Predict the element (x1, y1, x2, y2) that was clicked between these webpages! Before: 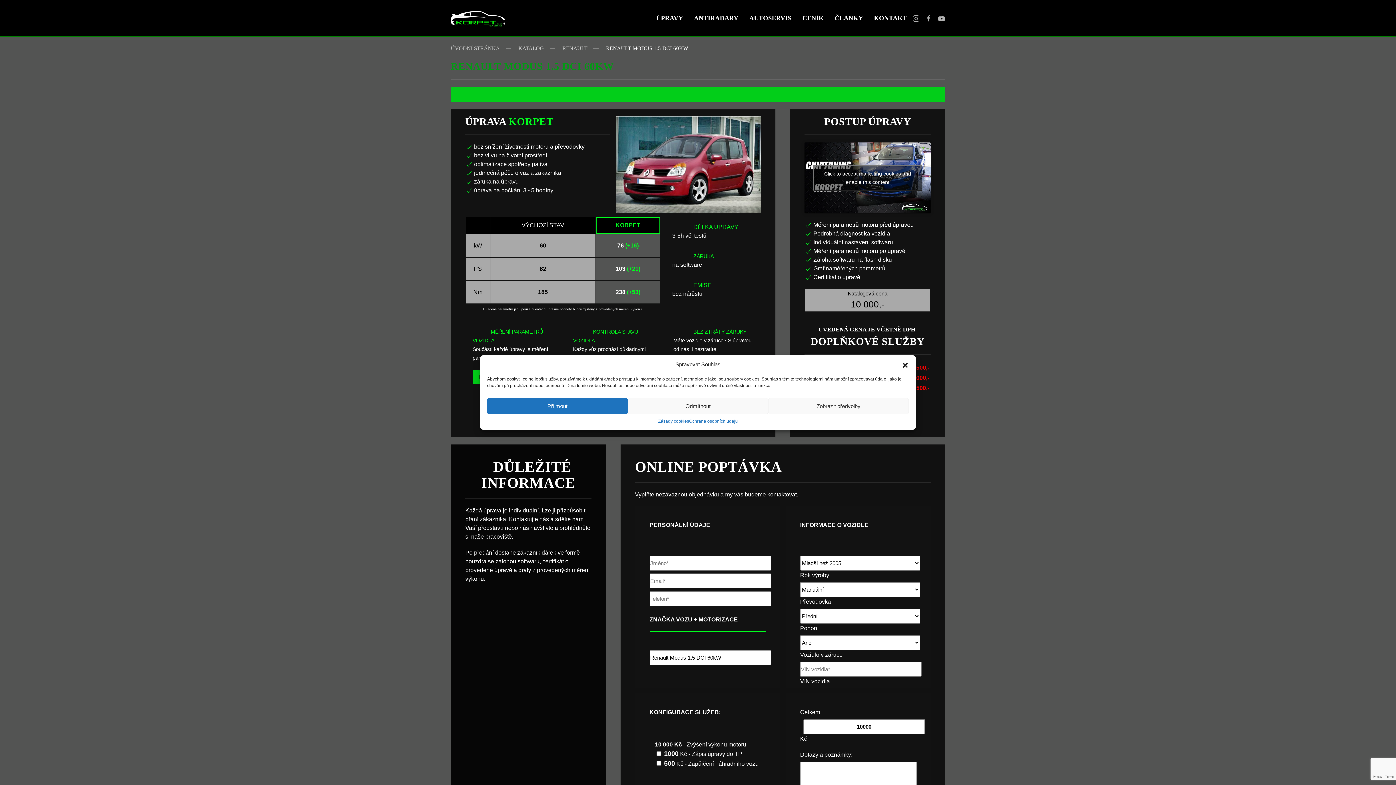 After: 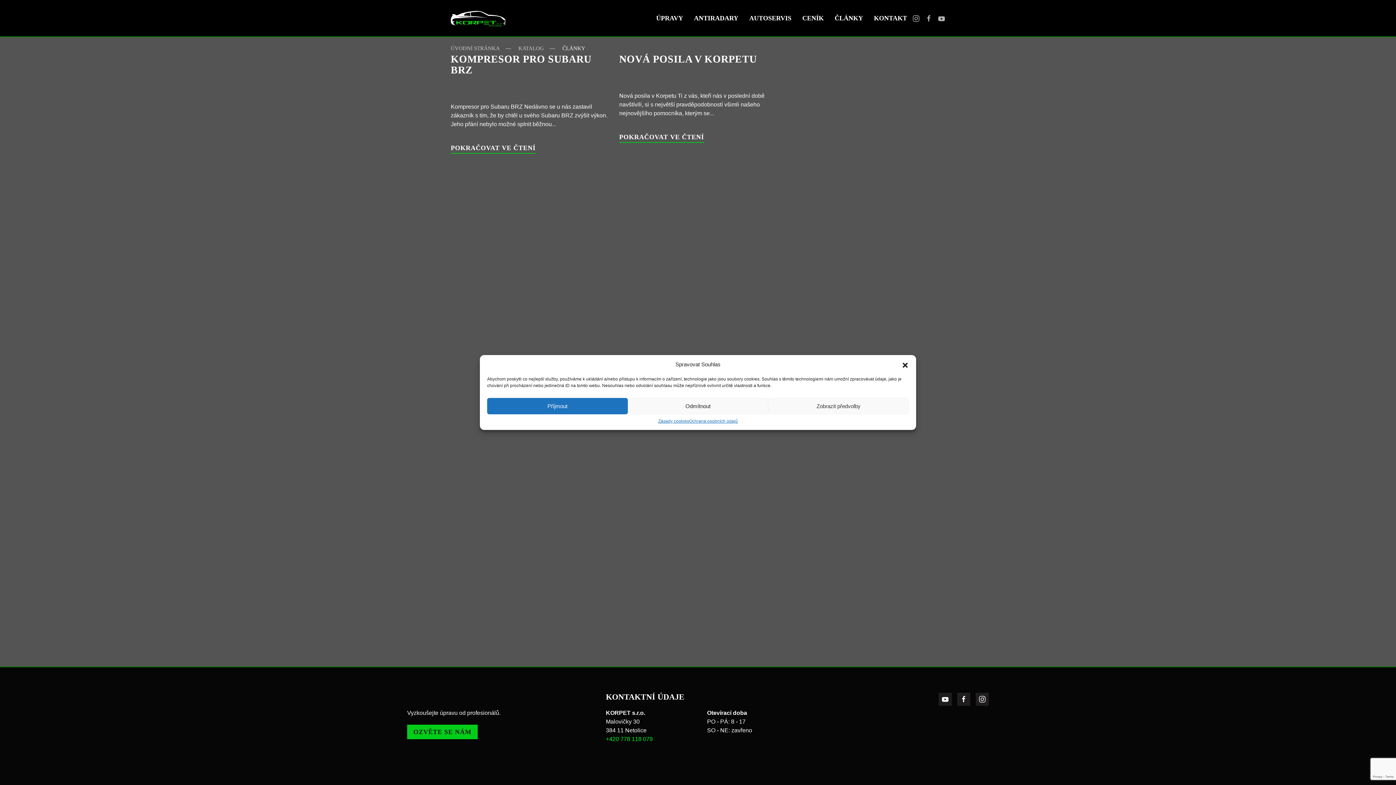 Action: bbox: (829, 0, 868, 36) label: ČLÁNKY